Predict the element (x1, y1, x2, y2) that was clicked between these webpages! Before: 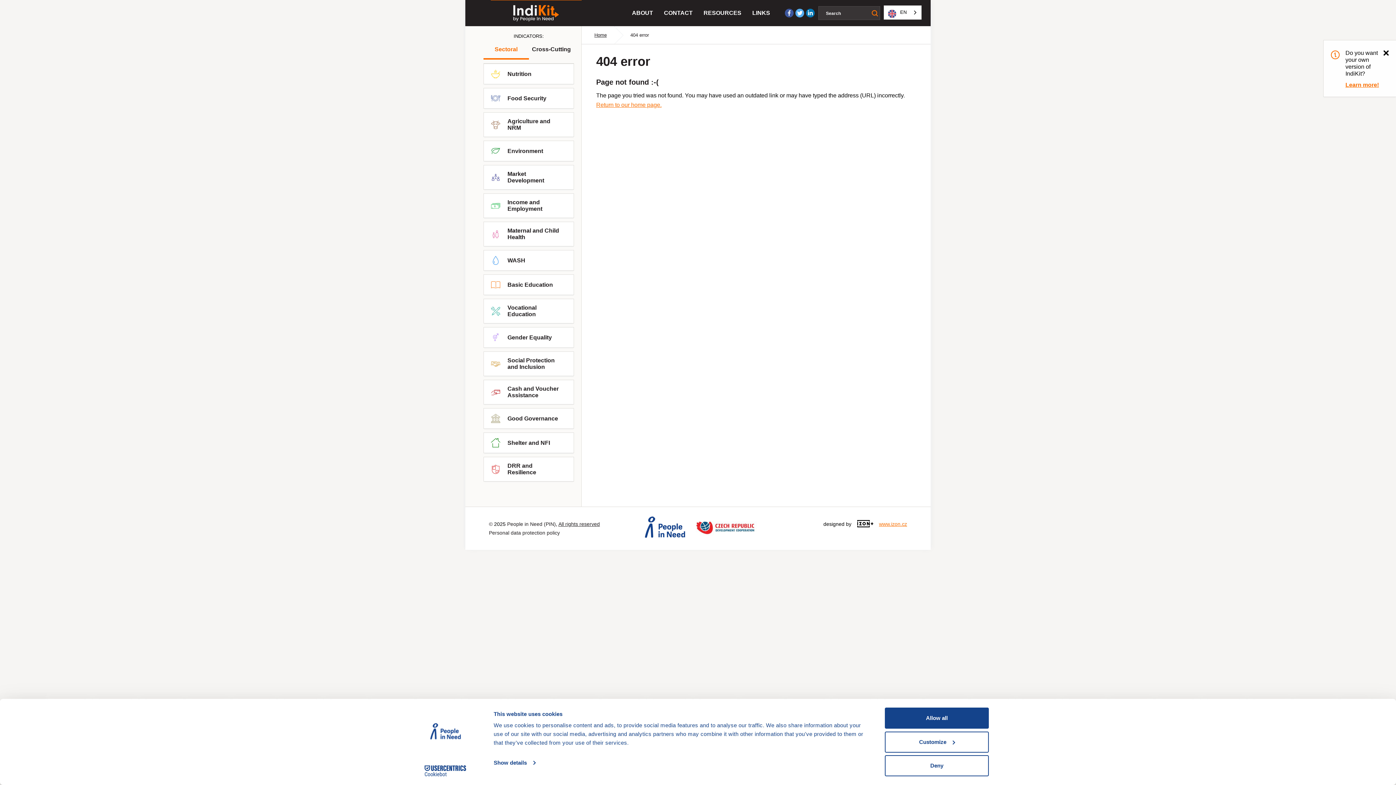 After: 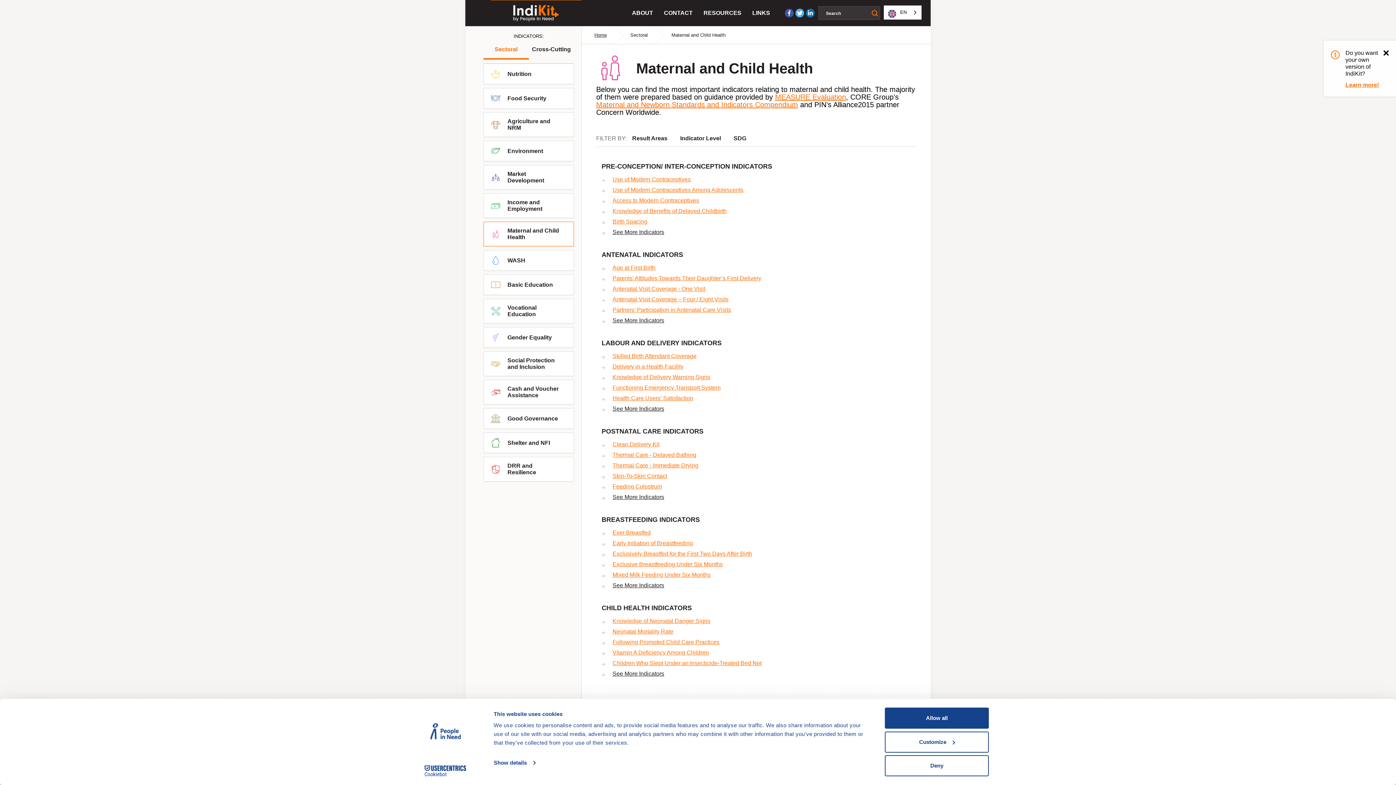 Action: label: Maternal and Child Health bbox: (491, 222, 566, 246)